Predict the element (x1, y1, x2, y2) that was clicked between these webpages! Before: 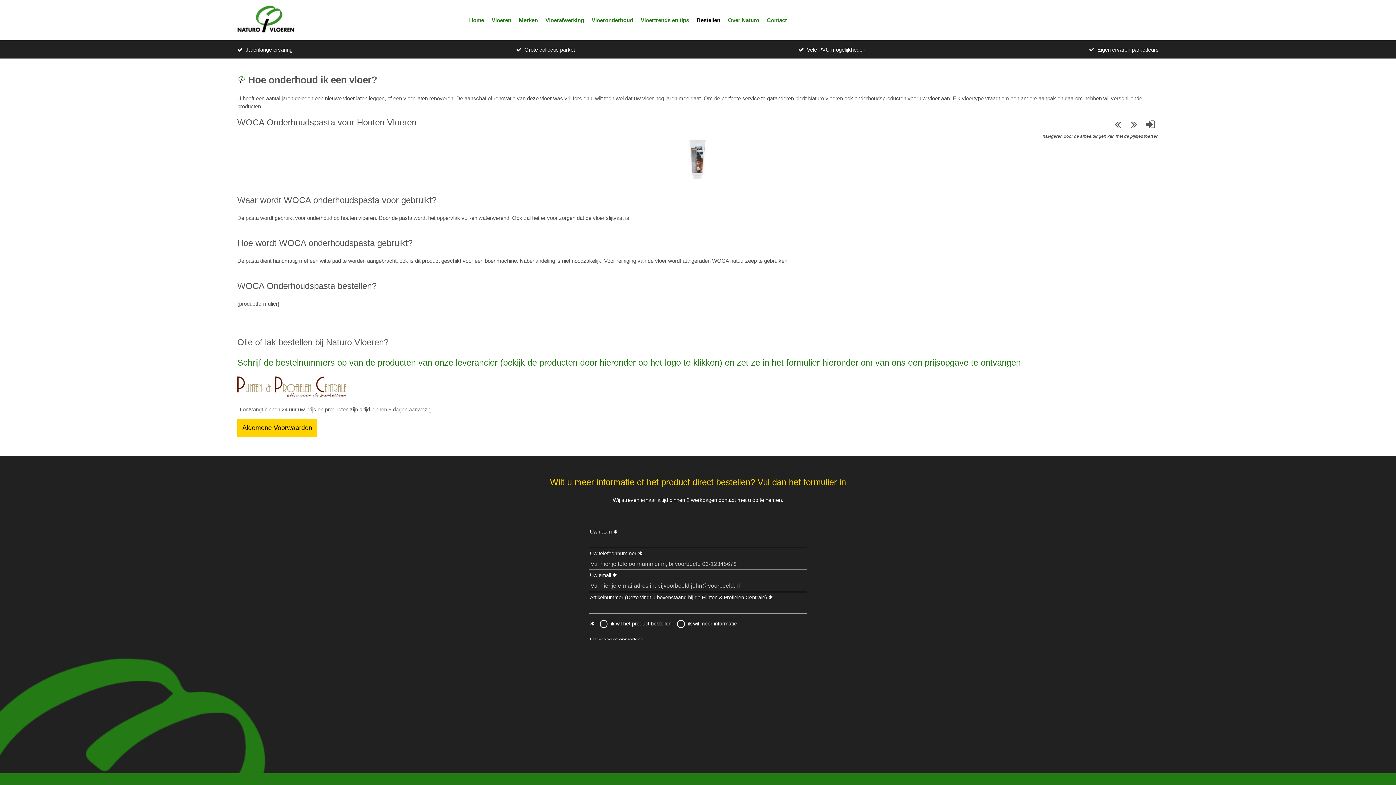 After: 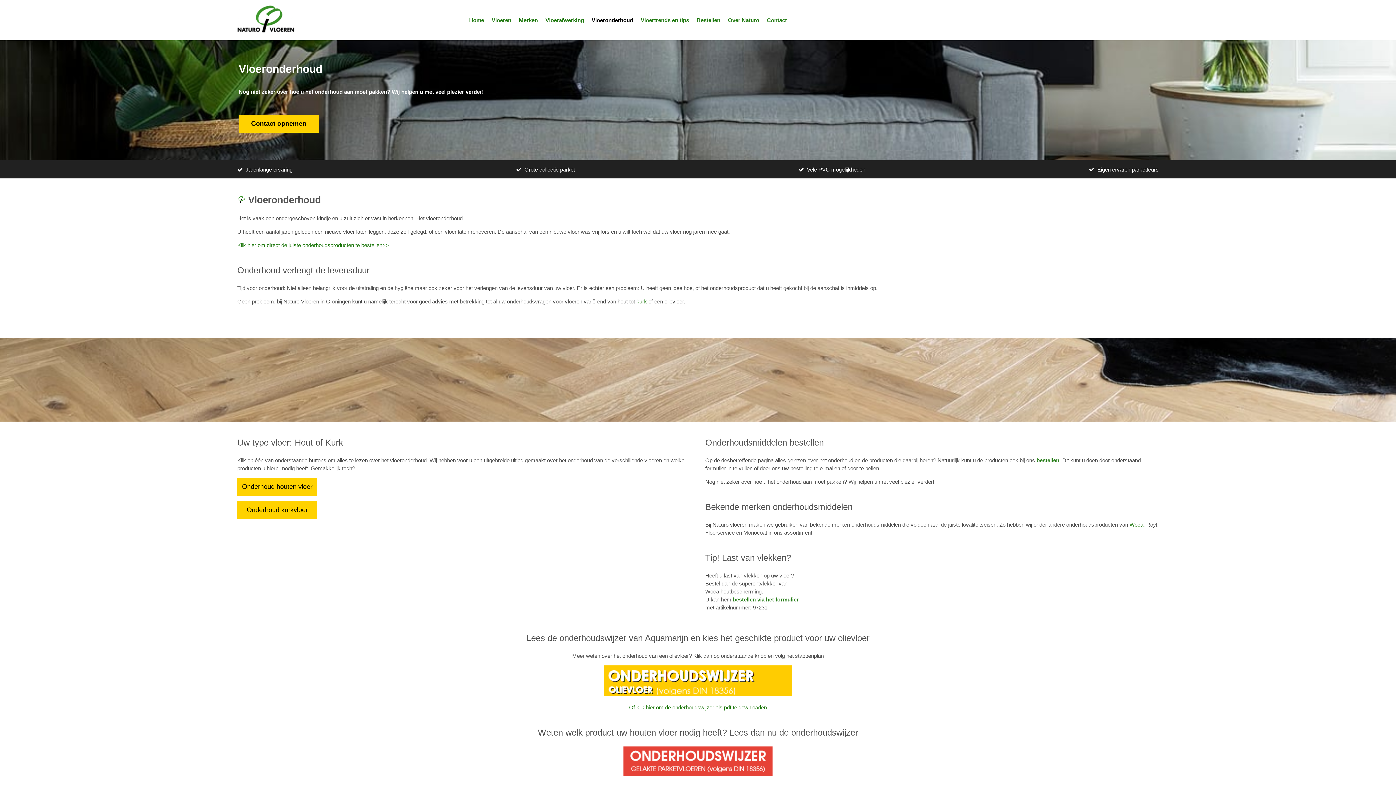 Action: bbox: (588, 12, 637, 28) label: Vloeronderhoud